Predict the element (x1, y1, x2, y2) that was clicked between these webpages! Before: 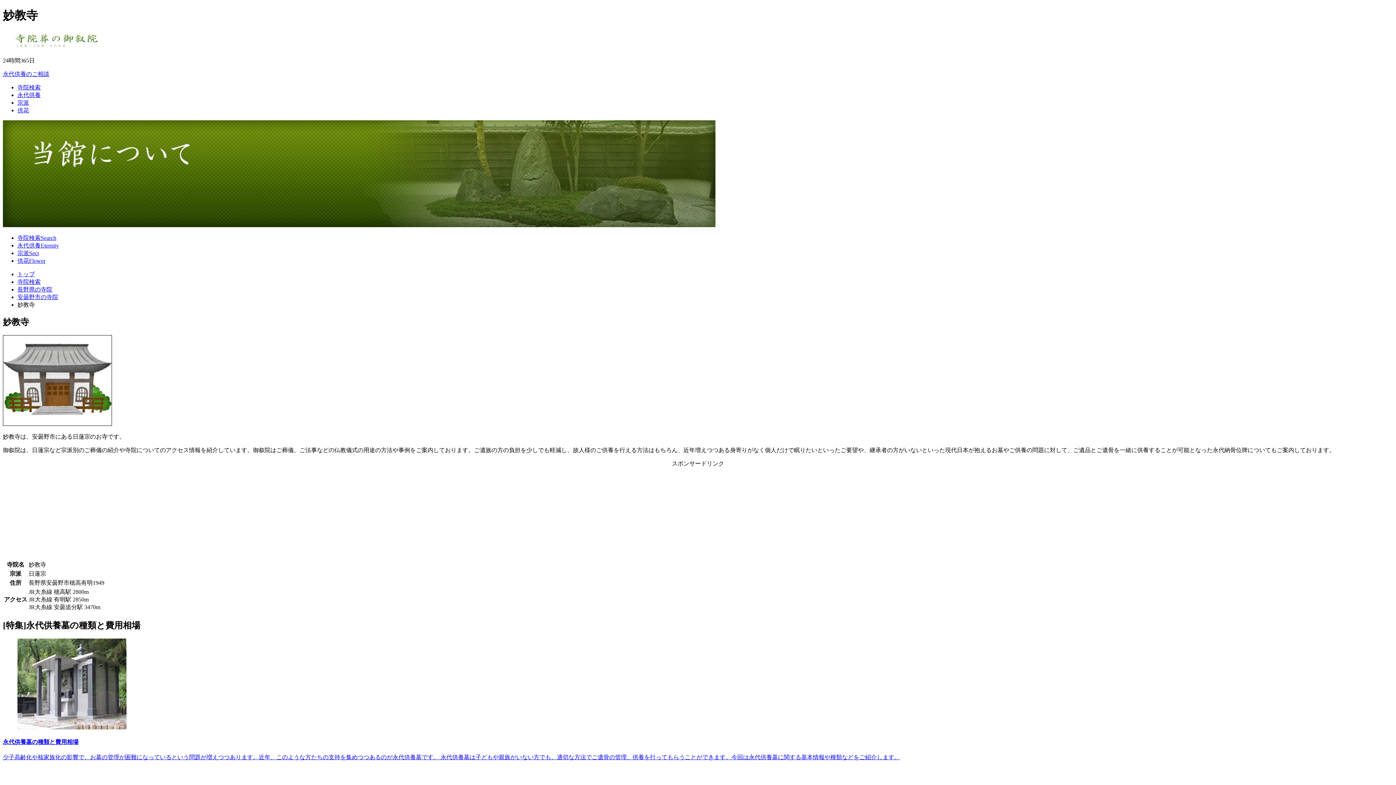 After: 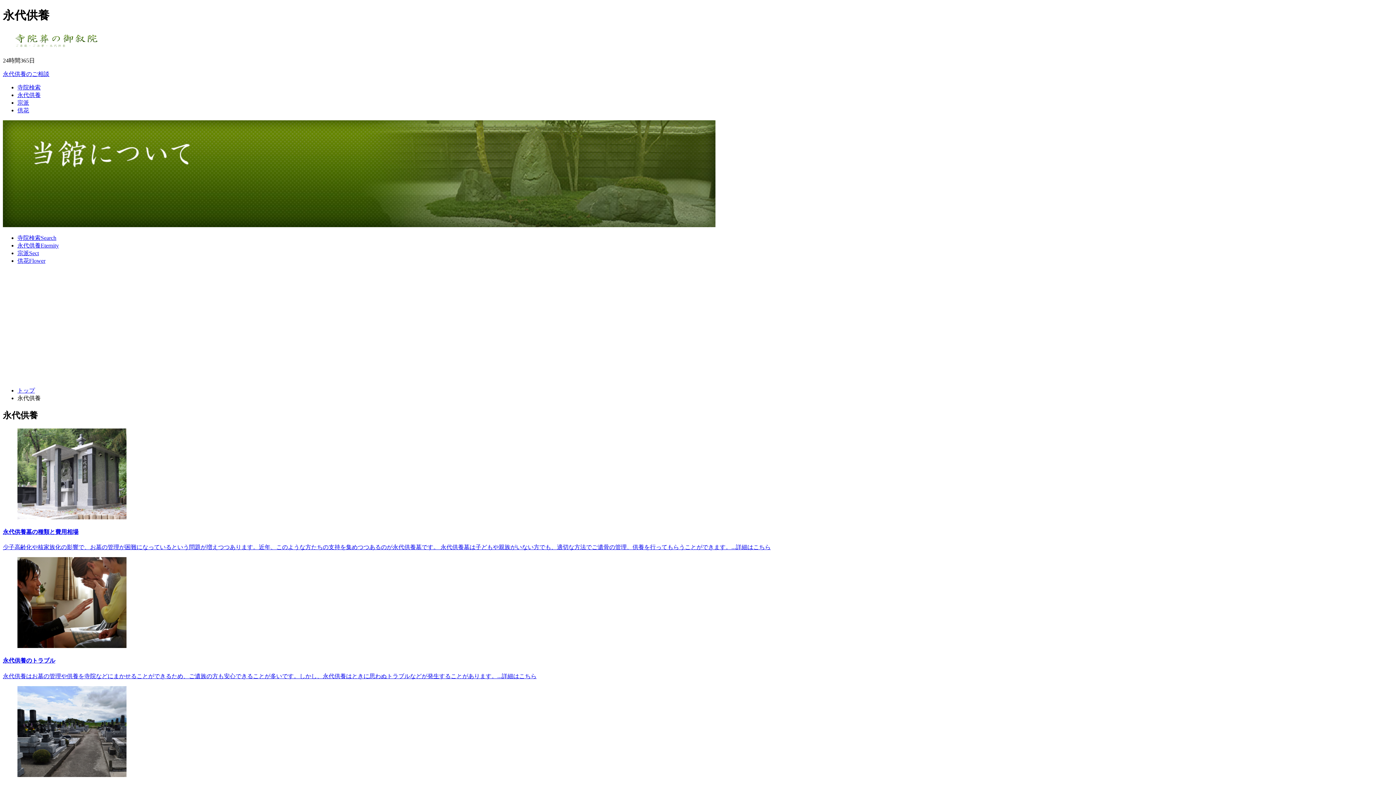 Action: label: 永代供養のご相談 bbox: (2, 70, 49, 77)